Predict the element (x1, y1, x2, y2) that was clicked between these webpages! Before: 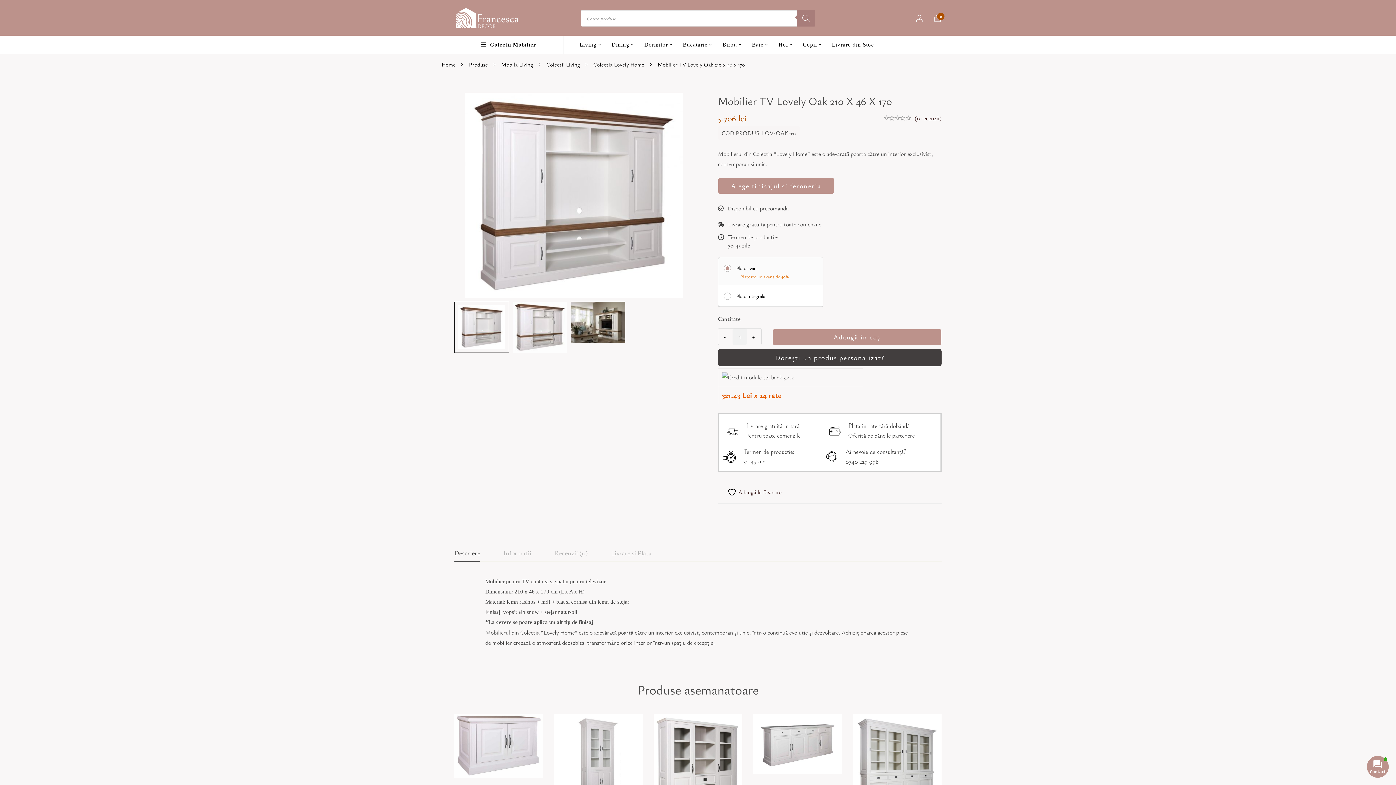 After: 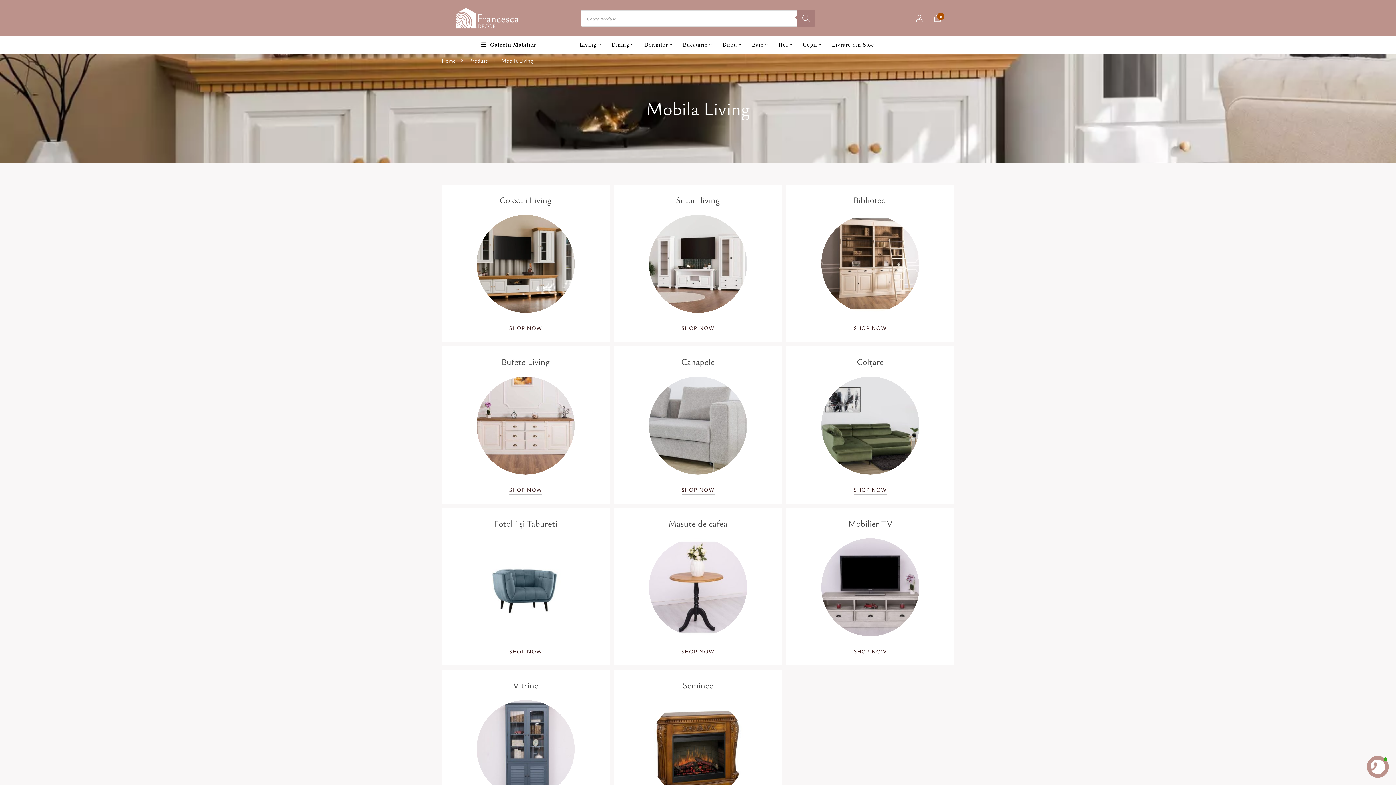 Action: label: Mobila Living bbox: (501, 60, 533, 68)